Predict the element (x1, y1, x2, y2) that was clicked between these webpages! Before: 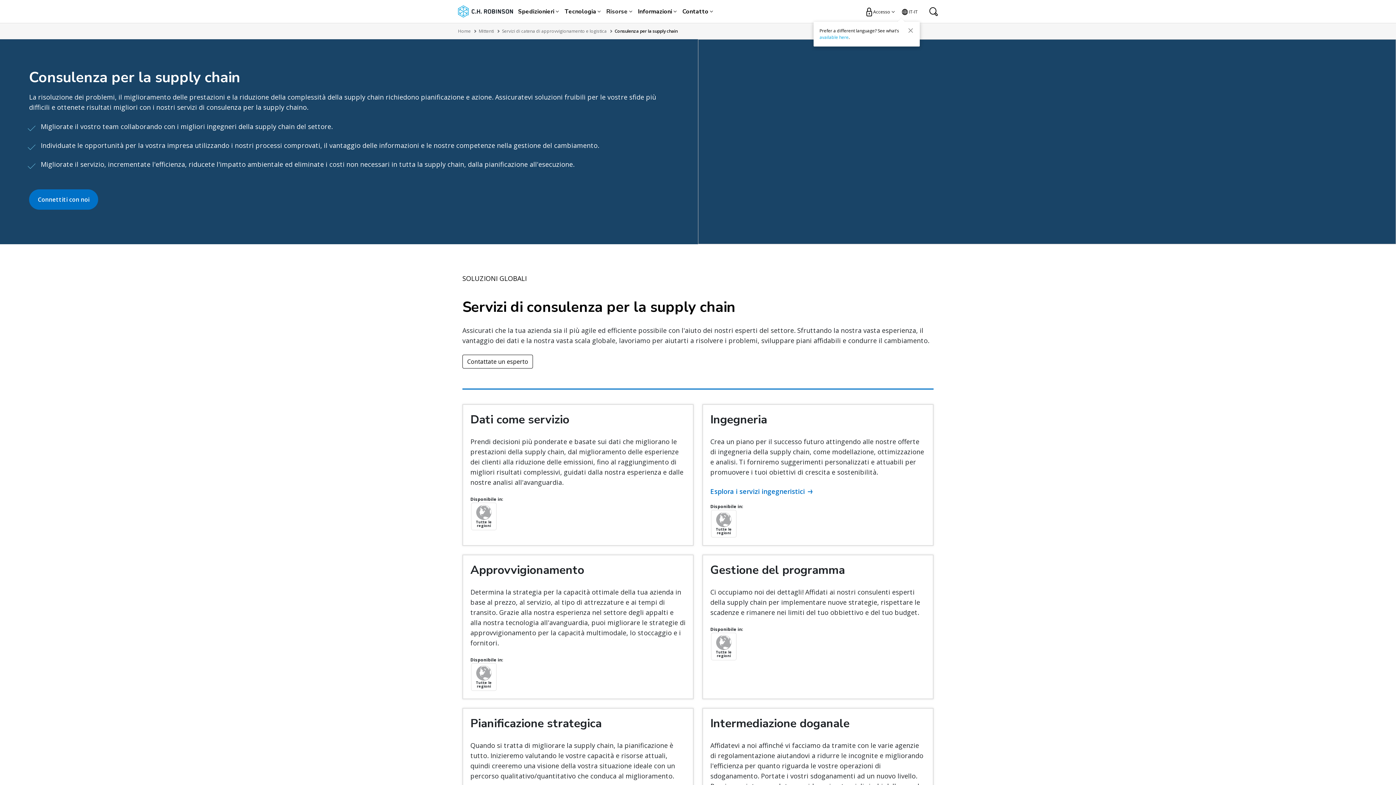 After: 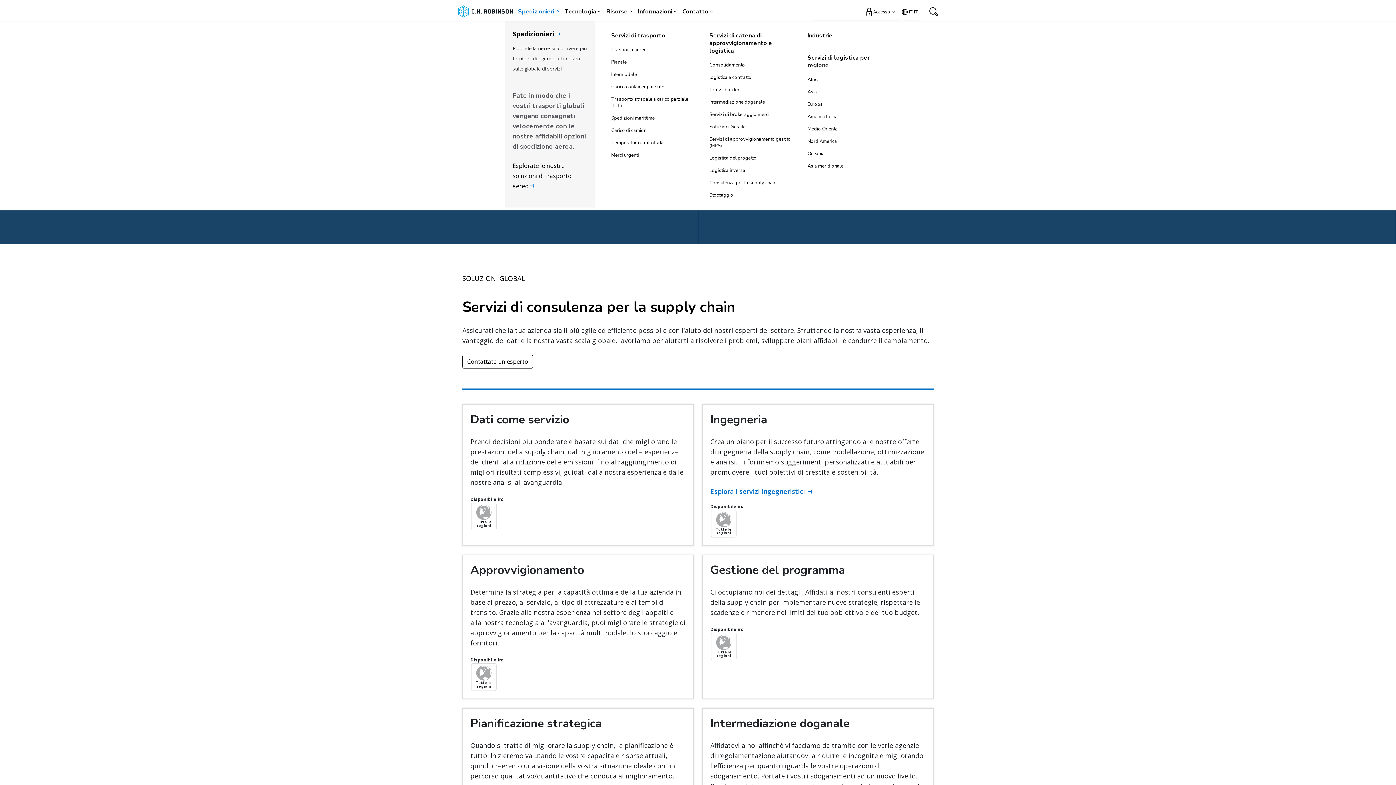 Action: bbox: (518, 5, 554, 17) label: Spedizionieri